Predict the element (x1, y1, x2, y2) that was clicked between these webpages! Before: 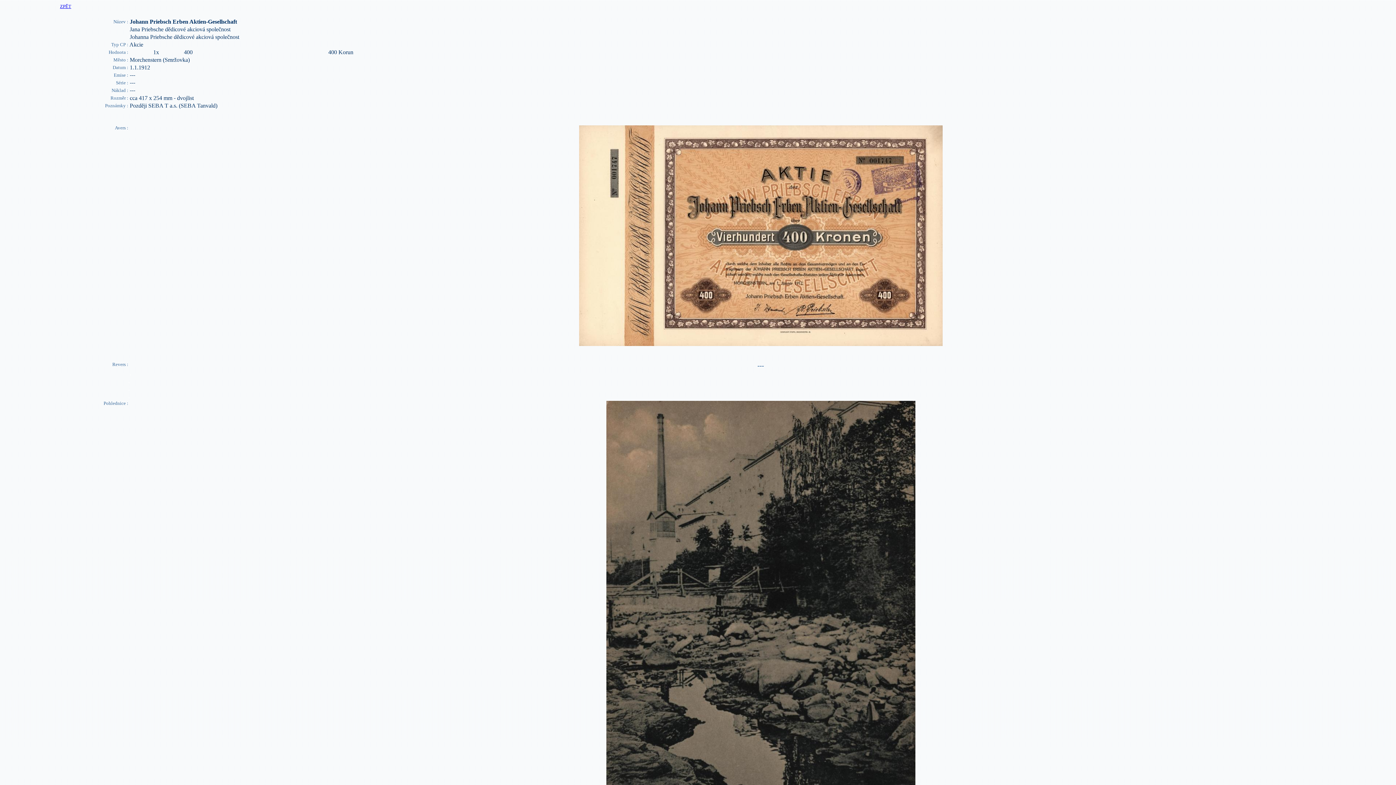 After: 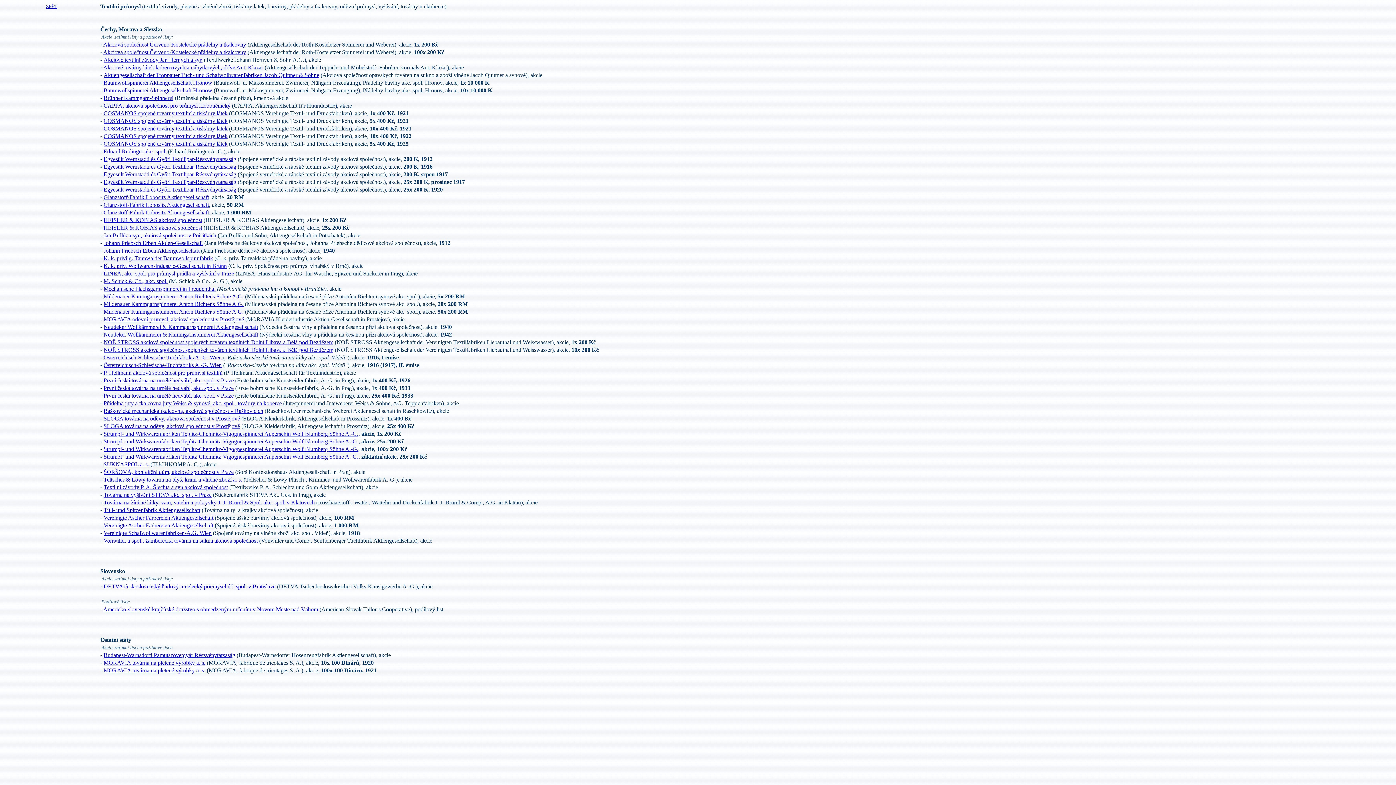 Action: label: ZPĚT bbox: (60, 3, 71, 9)